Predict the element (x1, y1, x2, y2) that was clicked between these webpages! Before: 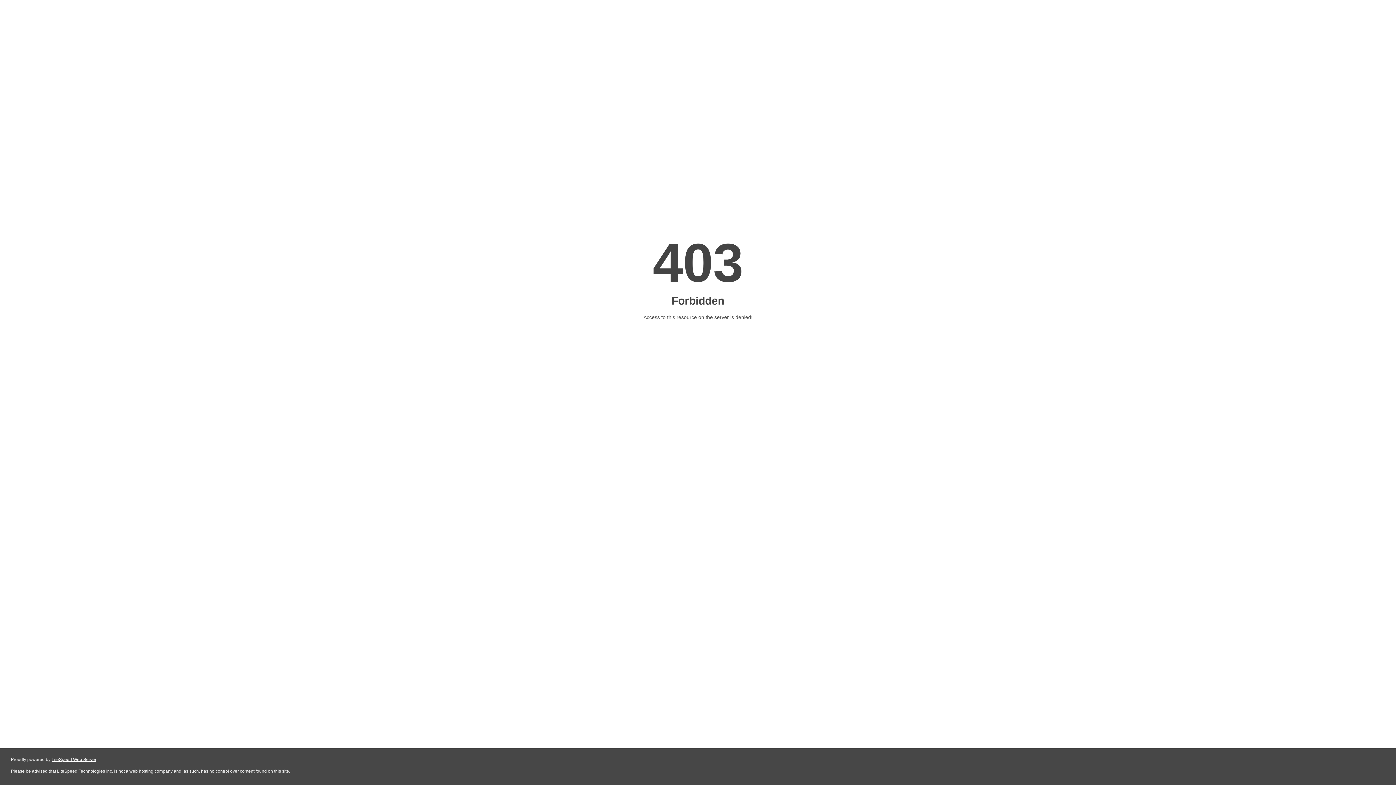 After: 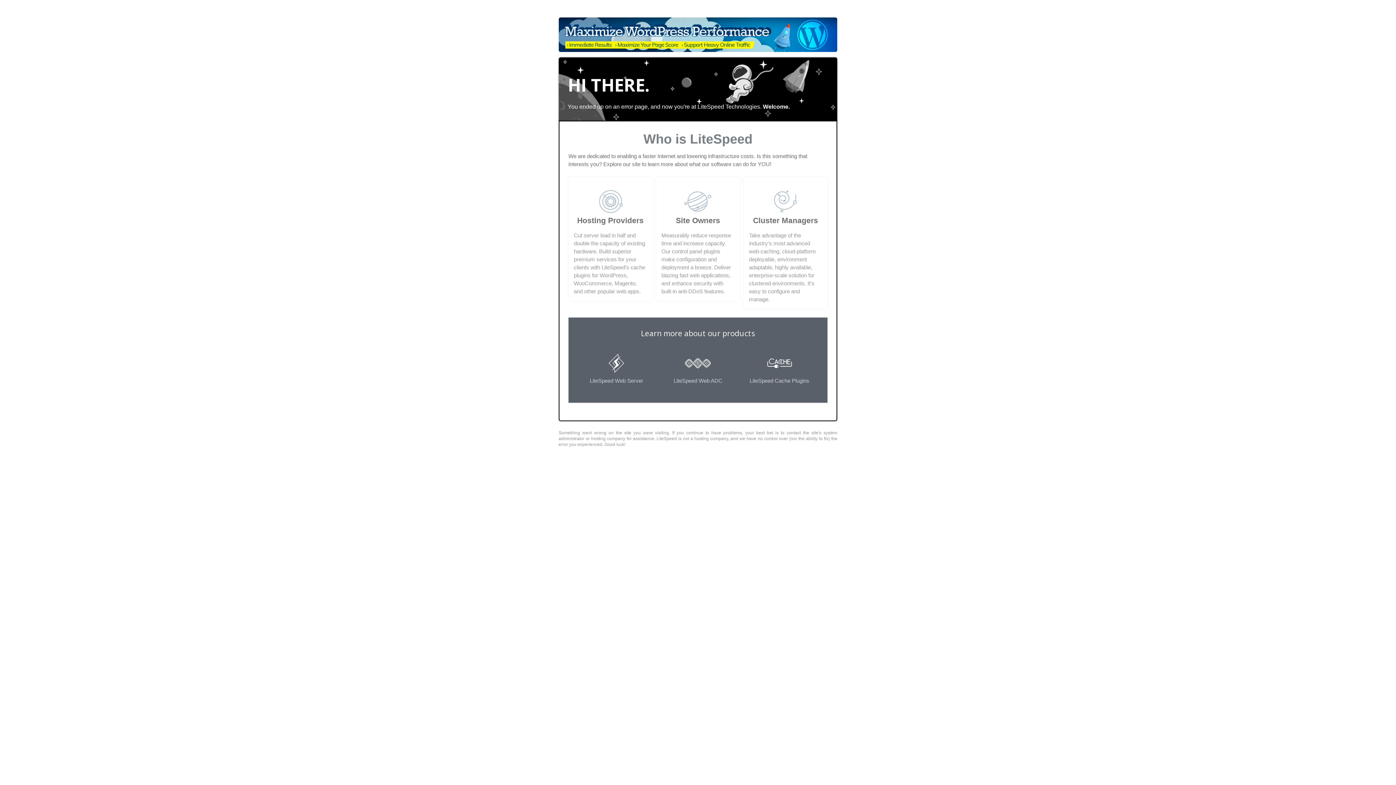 Action: label: LiteSpeed Web Server bbox: (51, 757, 96, 762)